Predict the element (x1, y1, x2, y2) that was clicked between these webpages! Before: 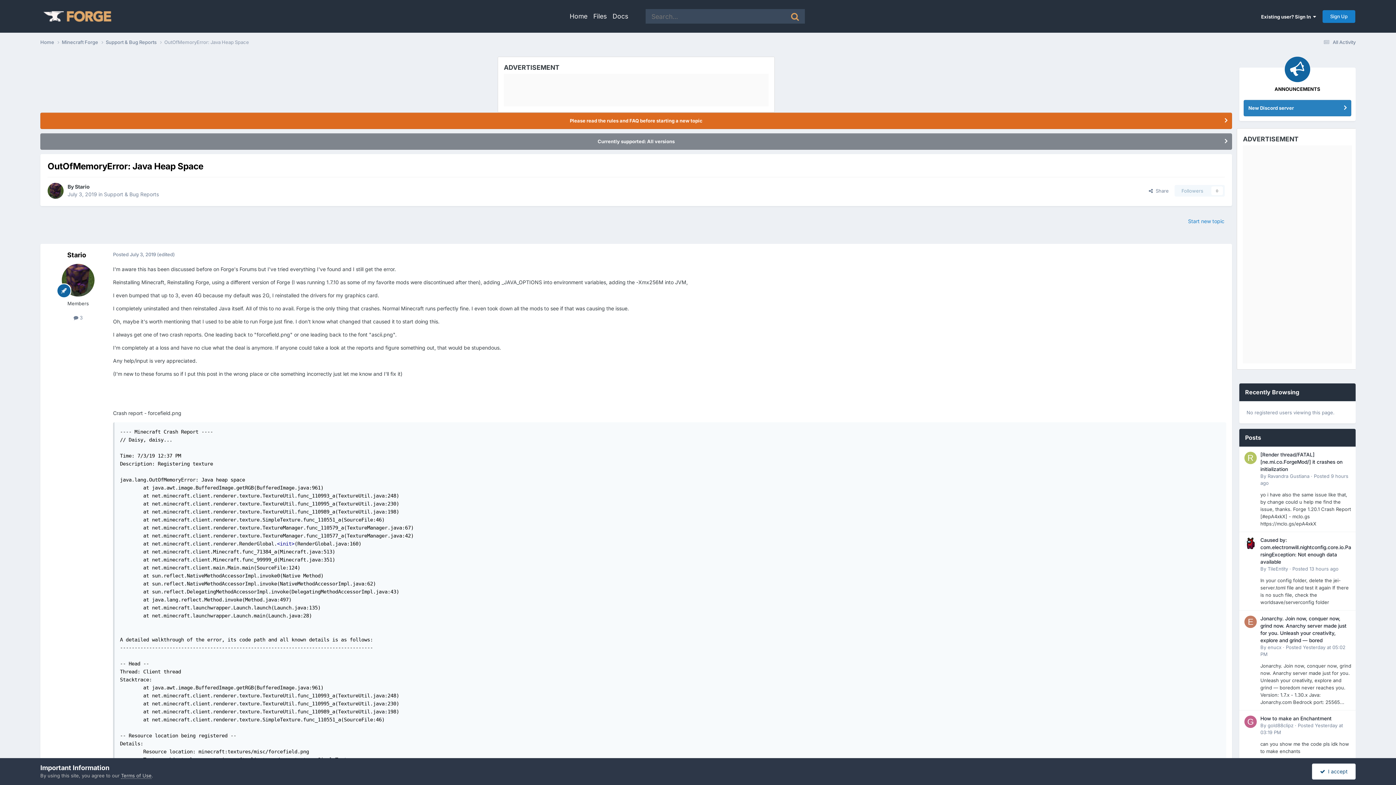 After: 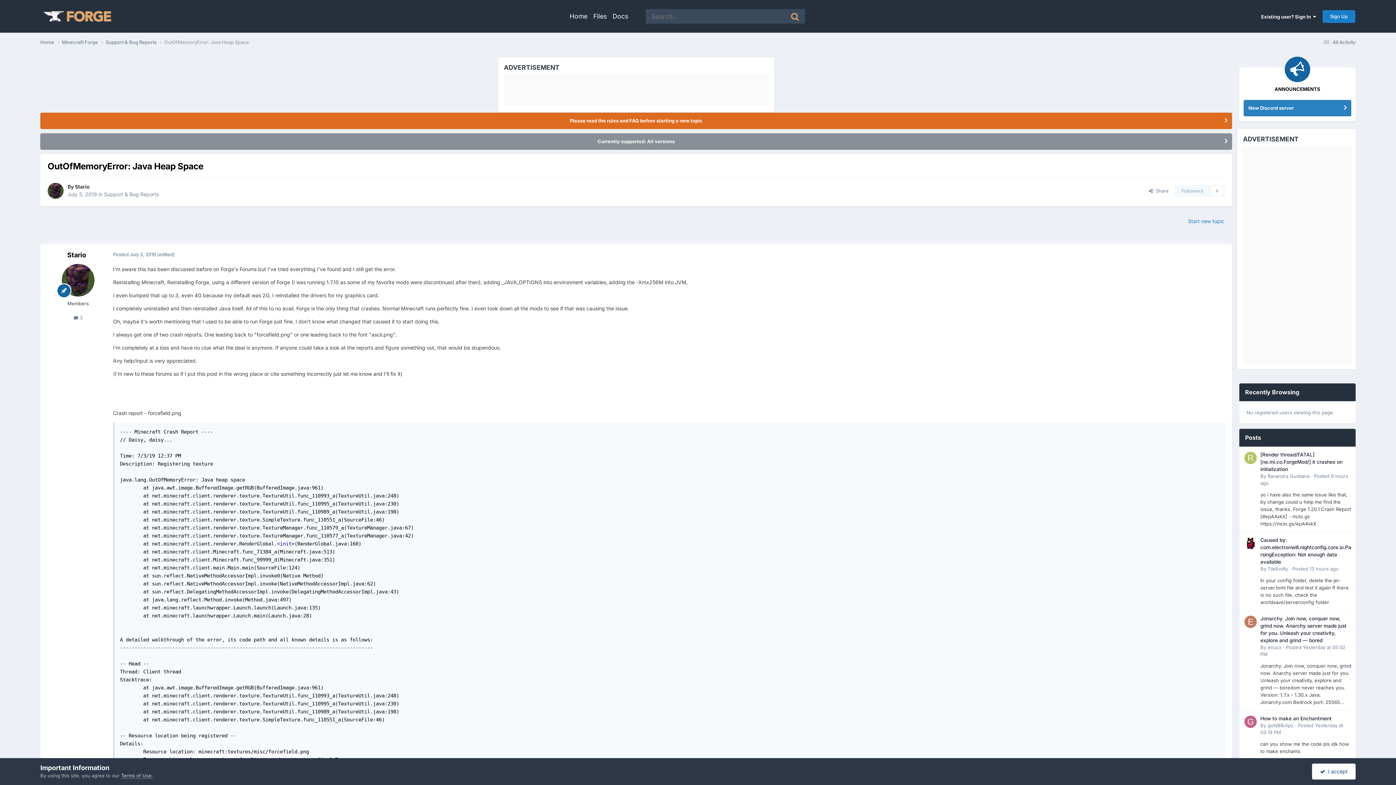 Action: label: Currently supported: All versions bbox: (40, 133, 1232, 149)